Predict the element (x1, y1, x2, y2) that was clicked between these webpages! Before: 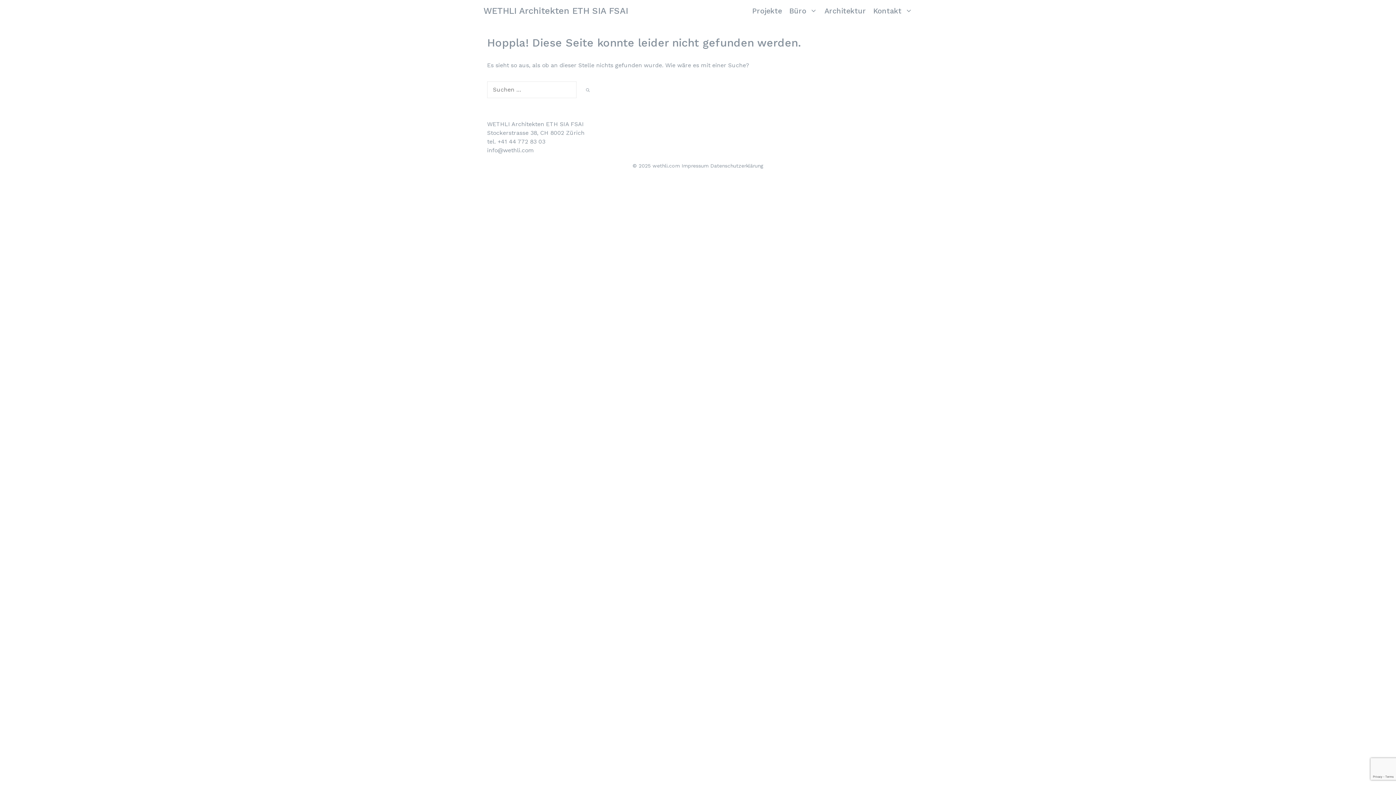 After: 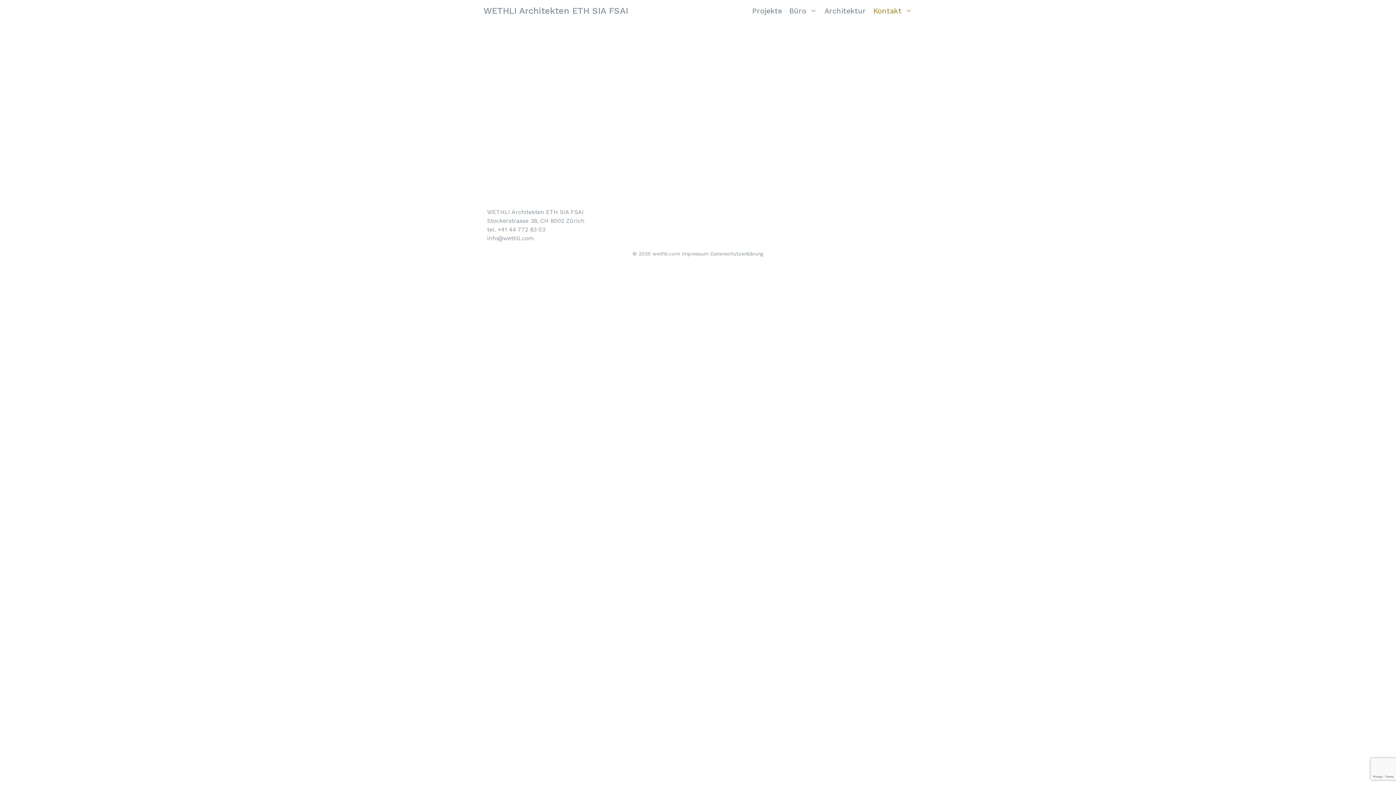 Action: bbox: (869, 0, 916, 21) label: Kontakt